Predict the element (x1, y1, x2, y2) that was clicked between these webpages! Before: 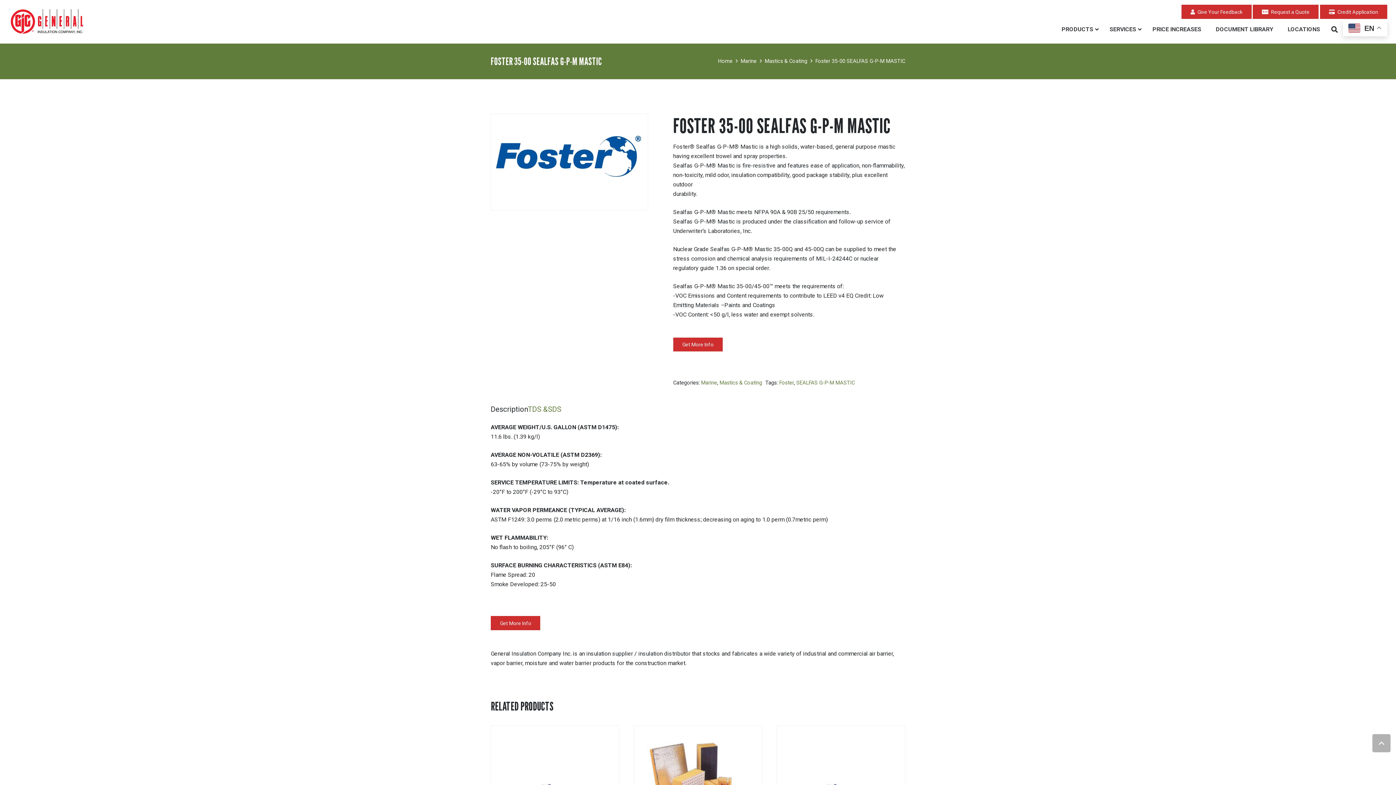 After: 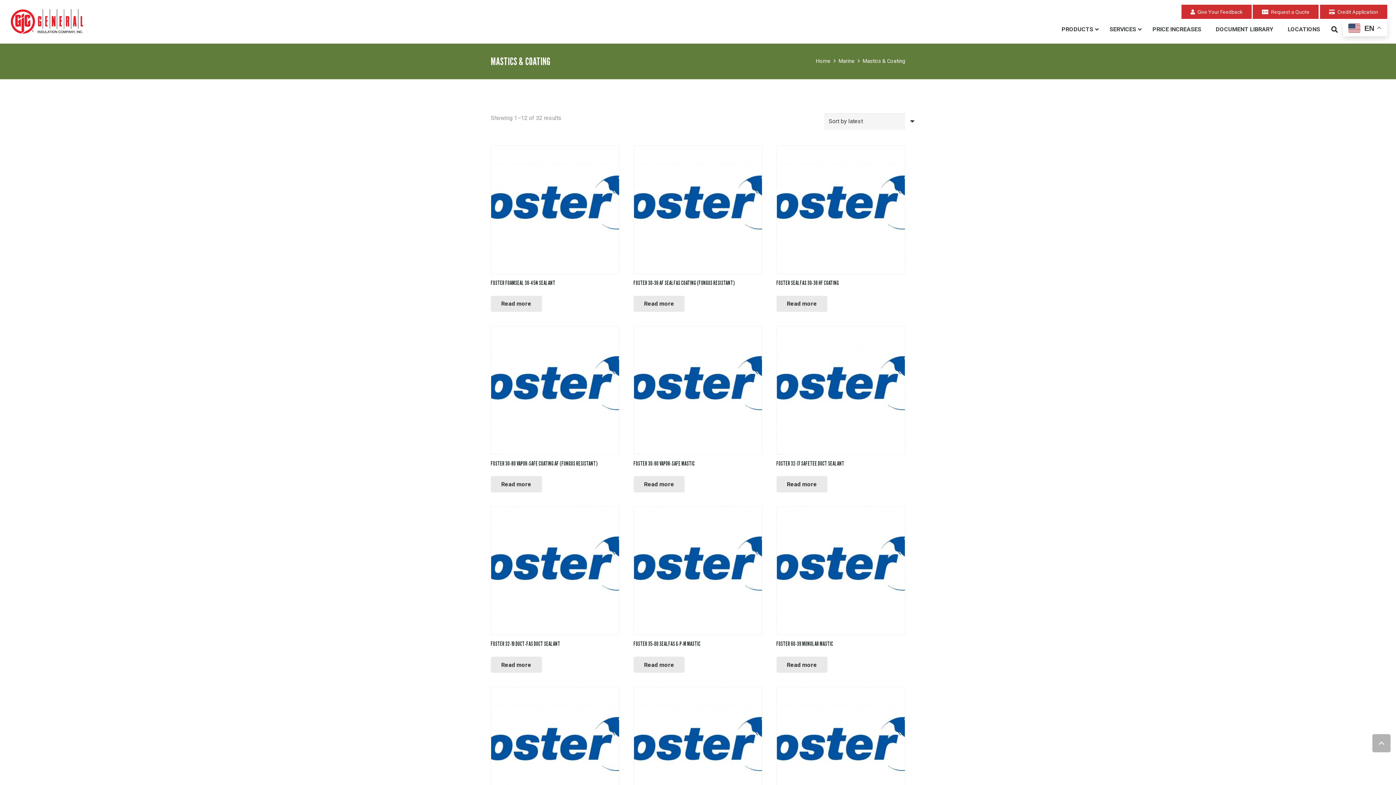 Action: label: Mastics & Coating bbox: (719, 380, 762, 386)